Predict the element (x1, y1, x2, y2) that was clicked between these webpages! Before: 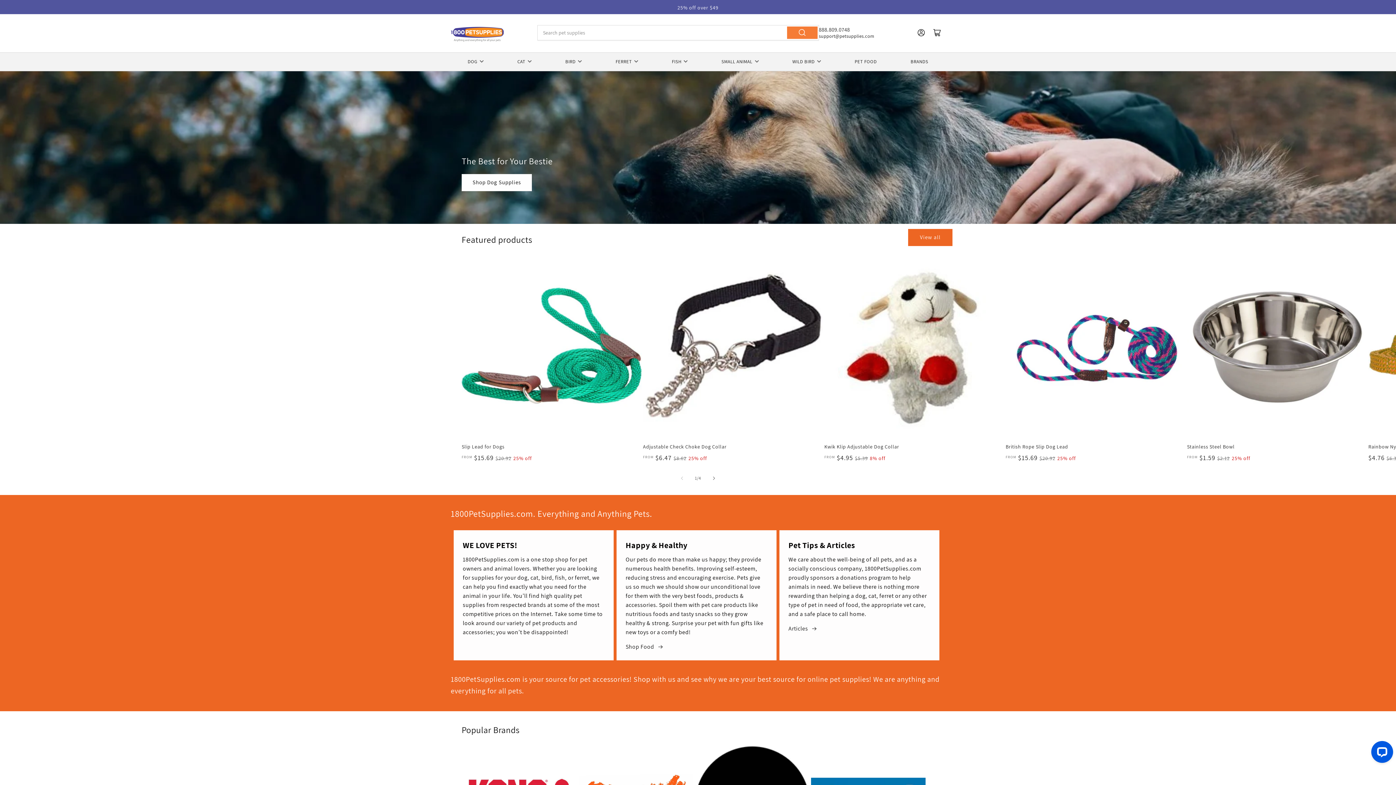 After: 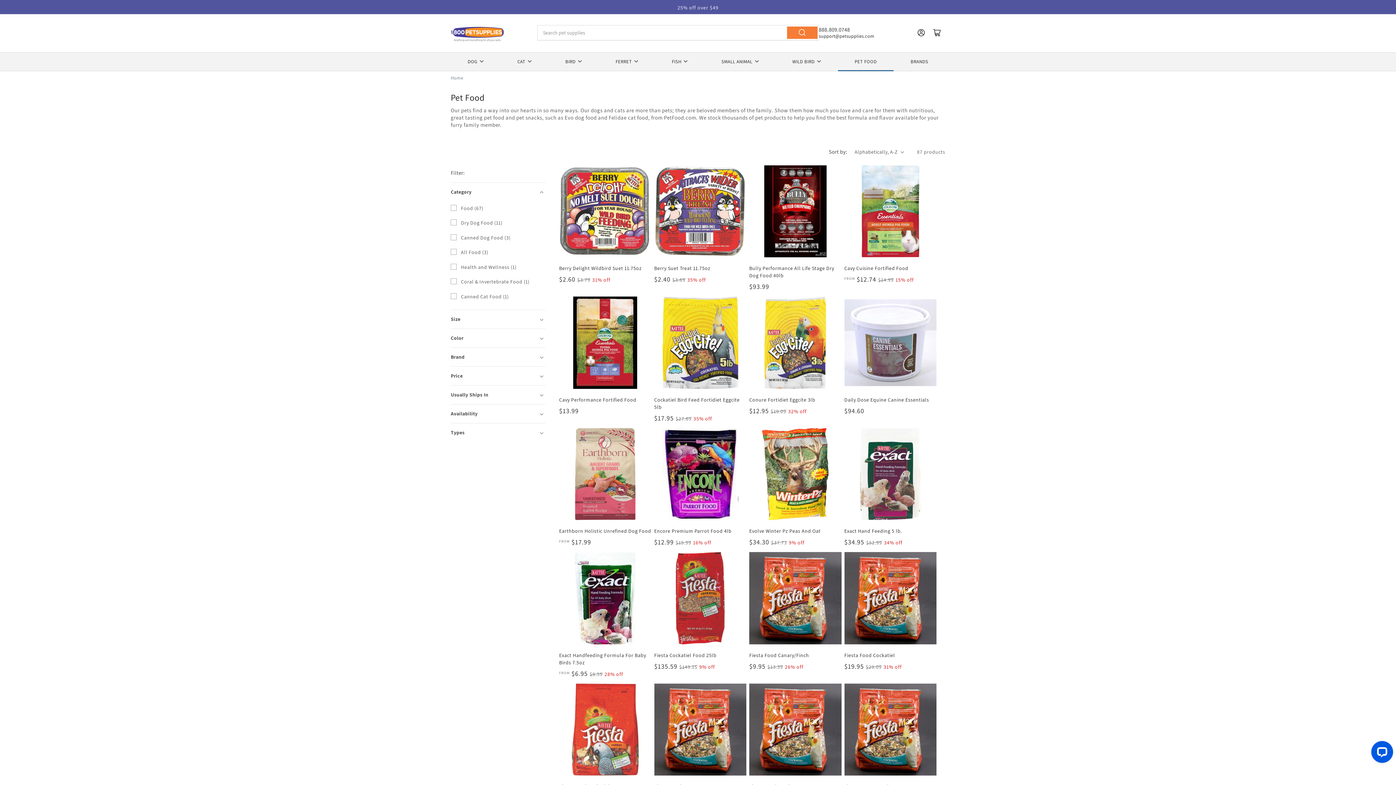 Action: label: Shop Food  bbox: (625, 642, 663, 651)